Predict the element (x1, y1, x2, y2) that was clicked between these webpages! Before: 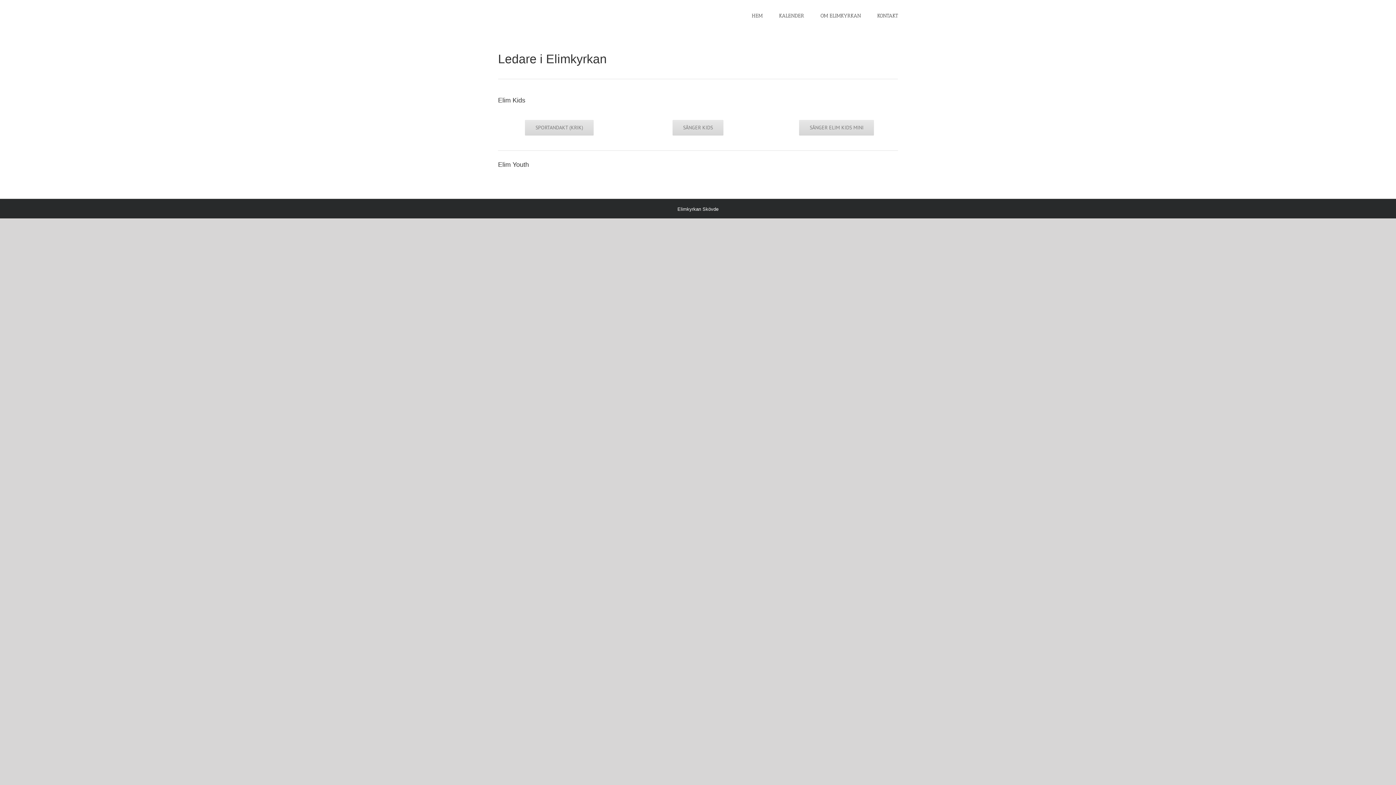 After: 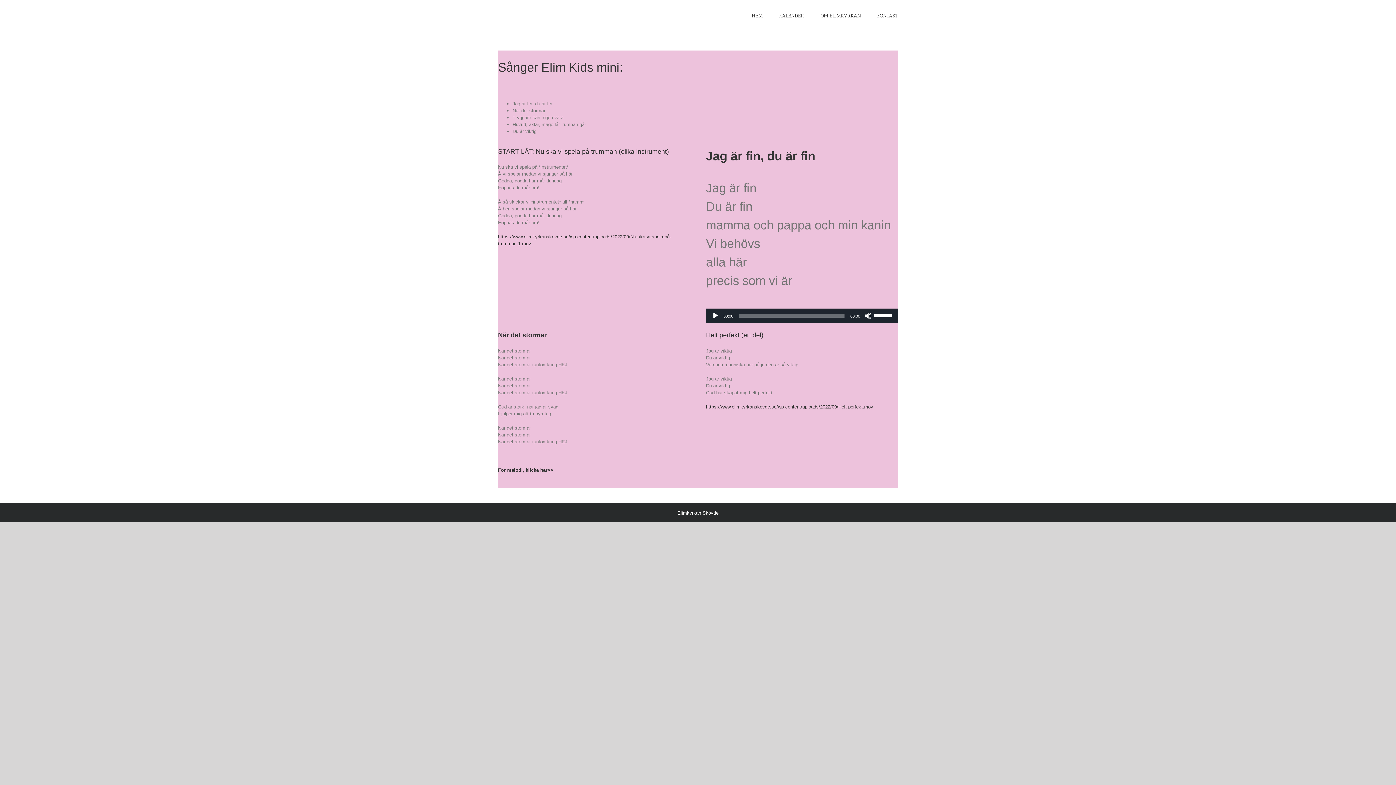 Action: bbox: (799, 119, 874, 135) label: SÅNGER ELIM KIDS MINI